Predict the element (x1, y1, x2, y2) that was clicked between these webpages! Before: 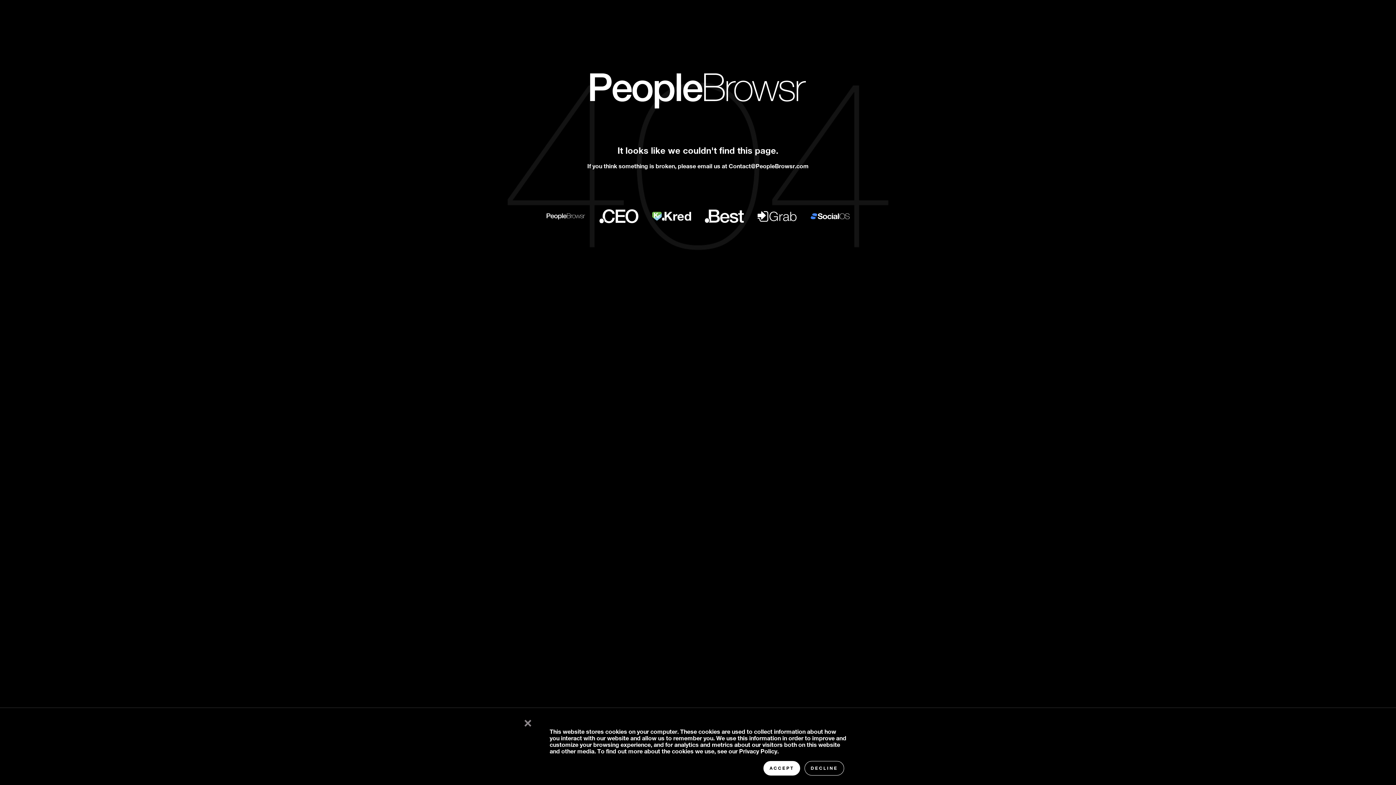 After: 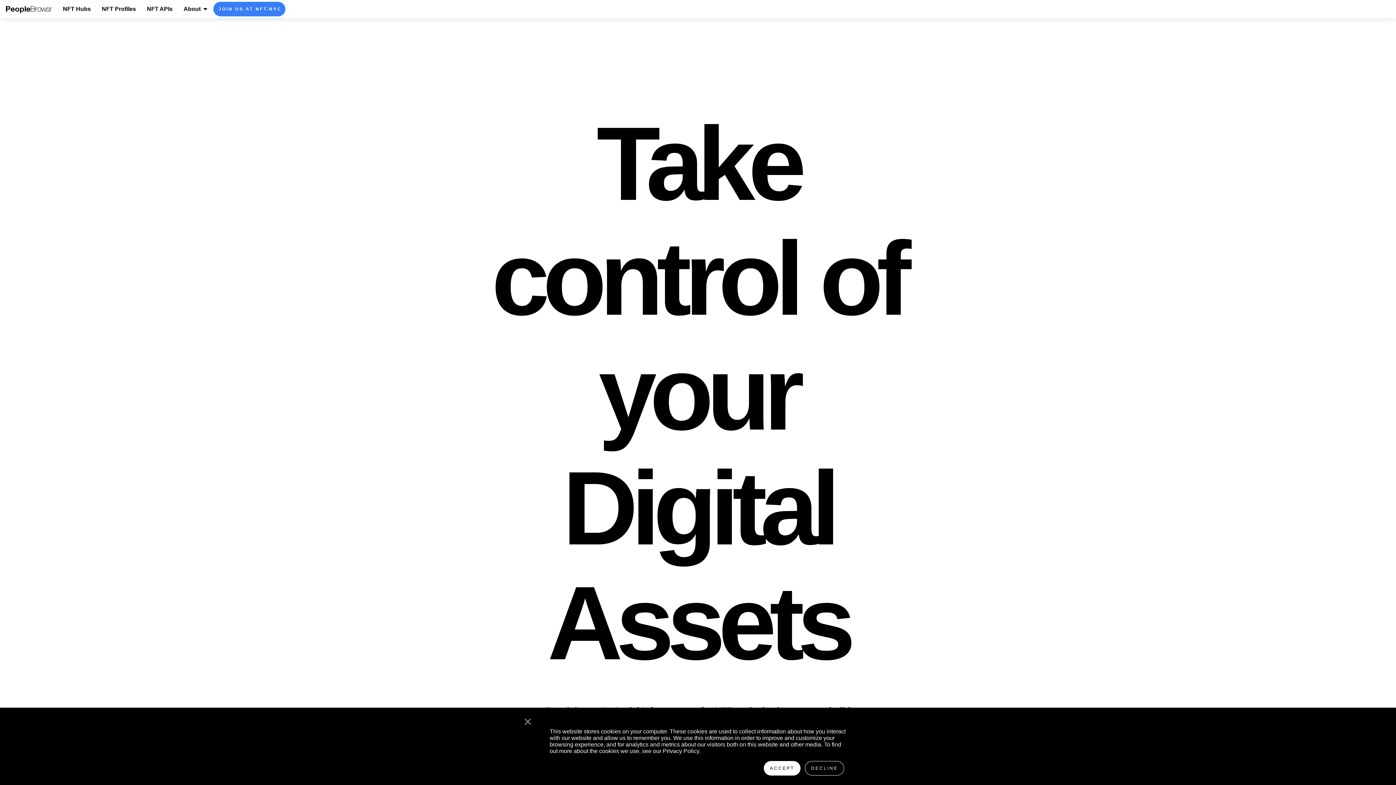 Action: bbox: (546, 213, 585, 219)